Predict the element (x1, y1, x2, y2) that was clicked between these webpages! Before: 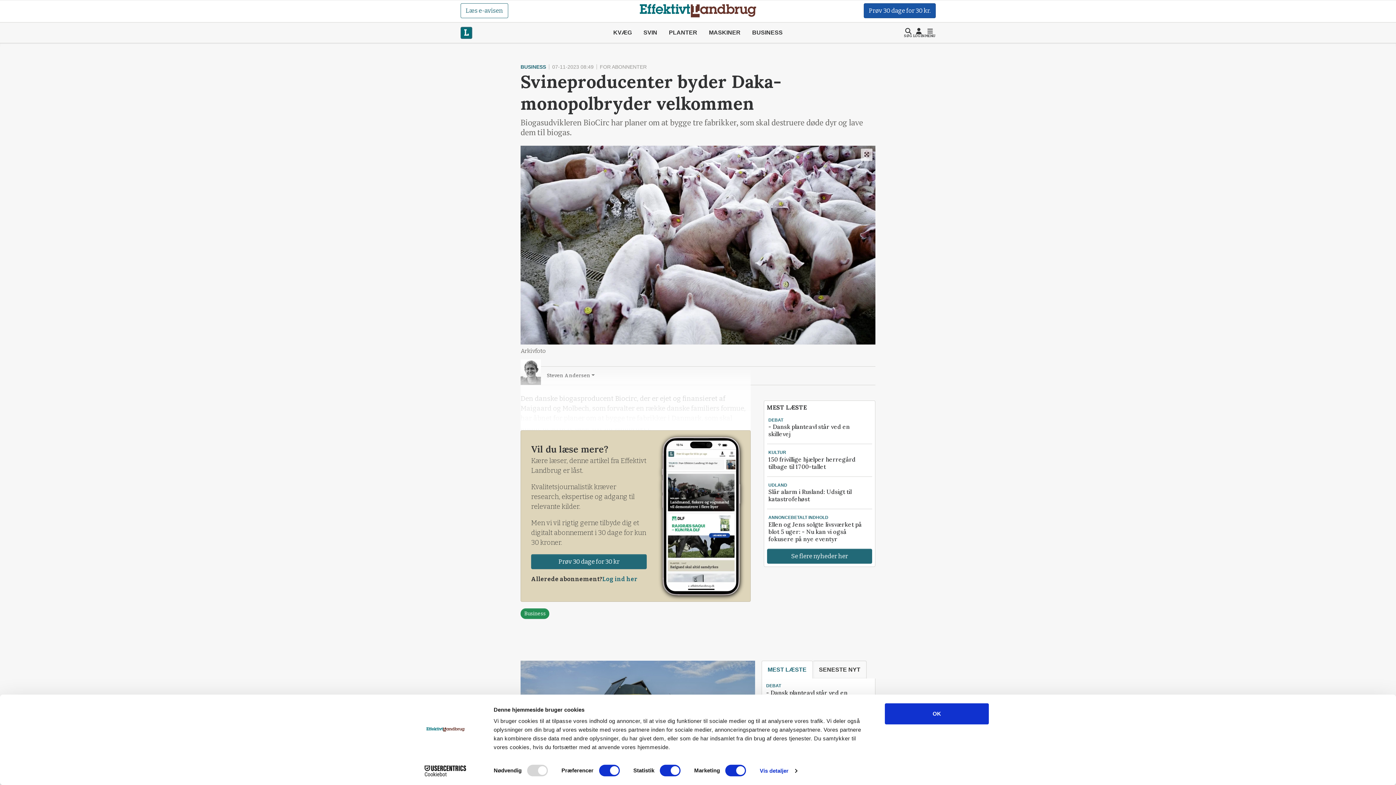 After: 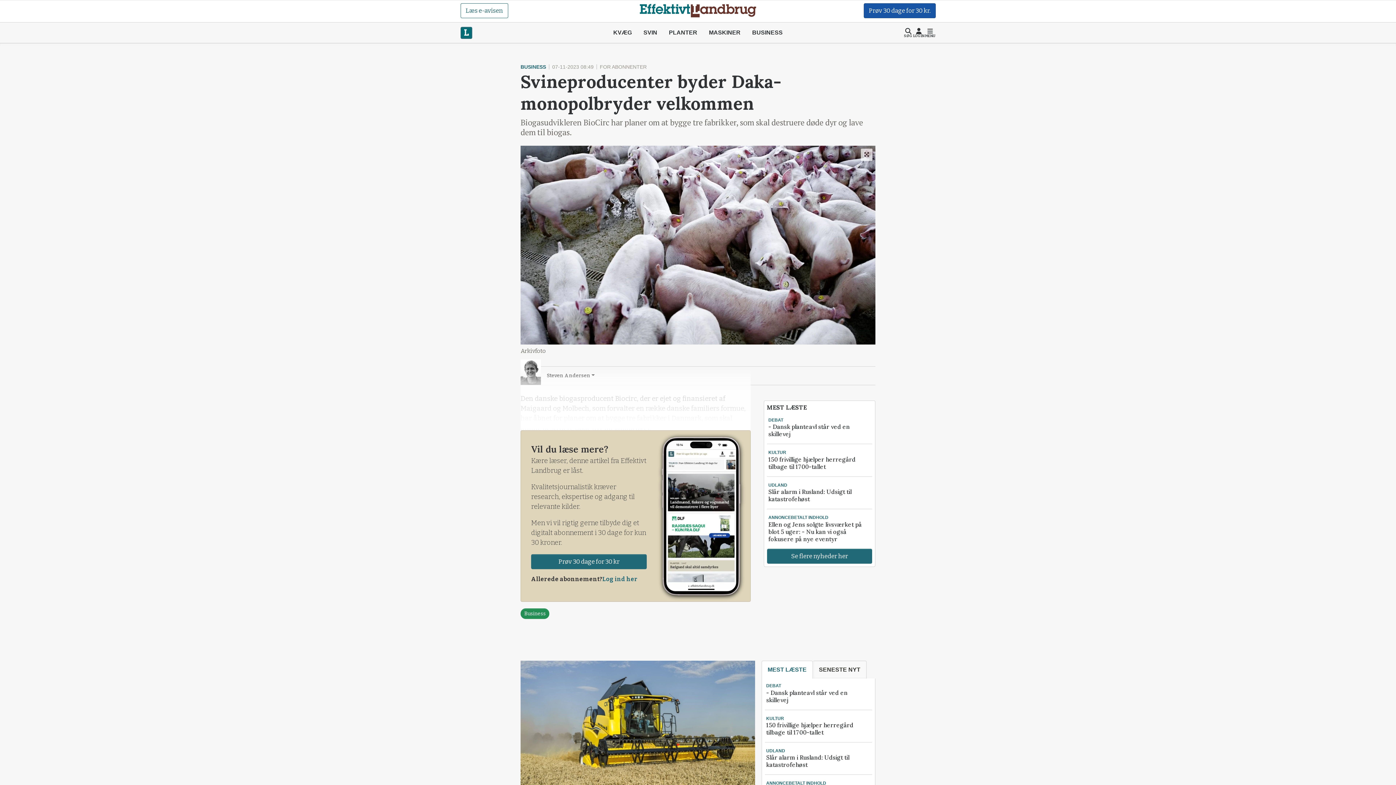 Action: bbox: (885, 703, 989, 724) label: OK